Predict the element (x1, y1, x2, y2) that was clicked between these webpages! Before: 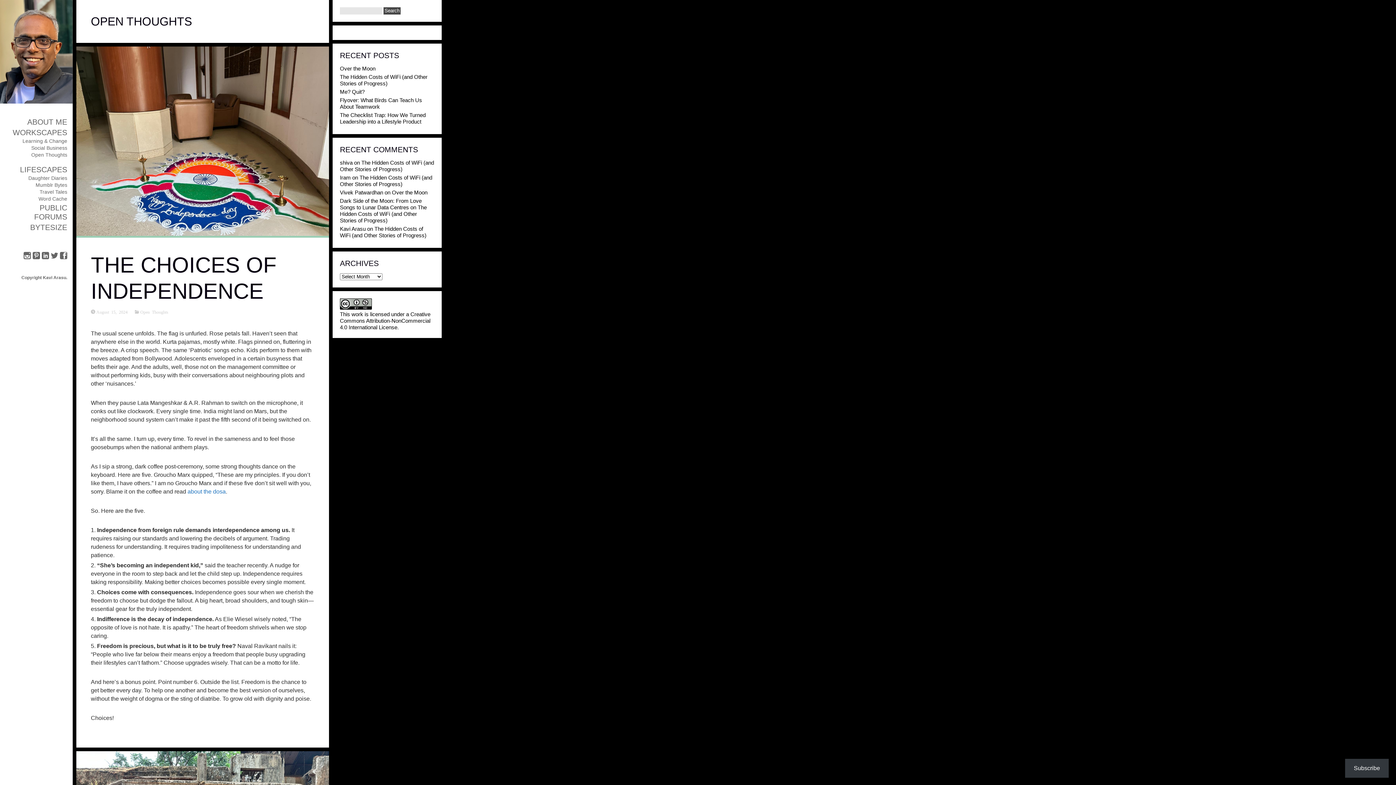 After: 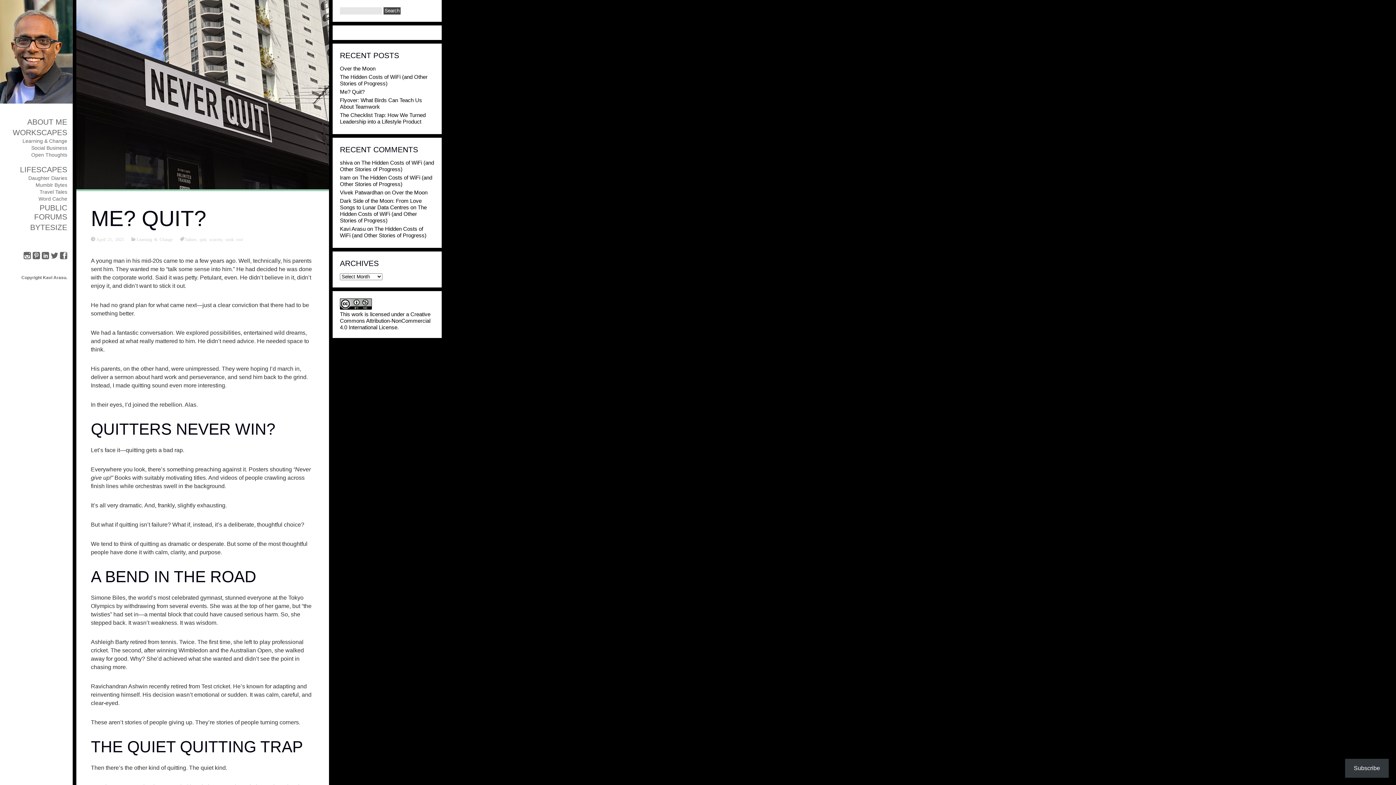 Action: label: Me? Quit? bbox: (340, 88, 364, 94)